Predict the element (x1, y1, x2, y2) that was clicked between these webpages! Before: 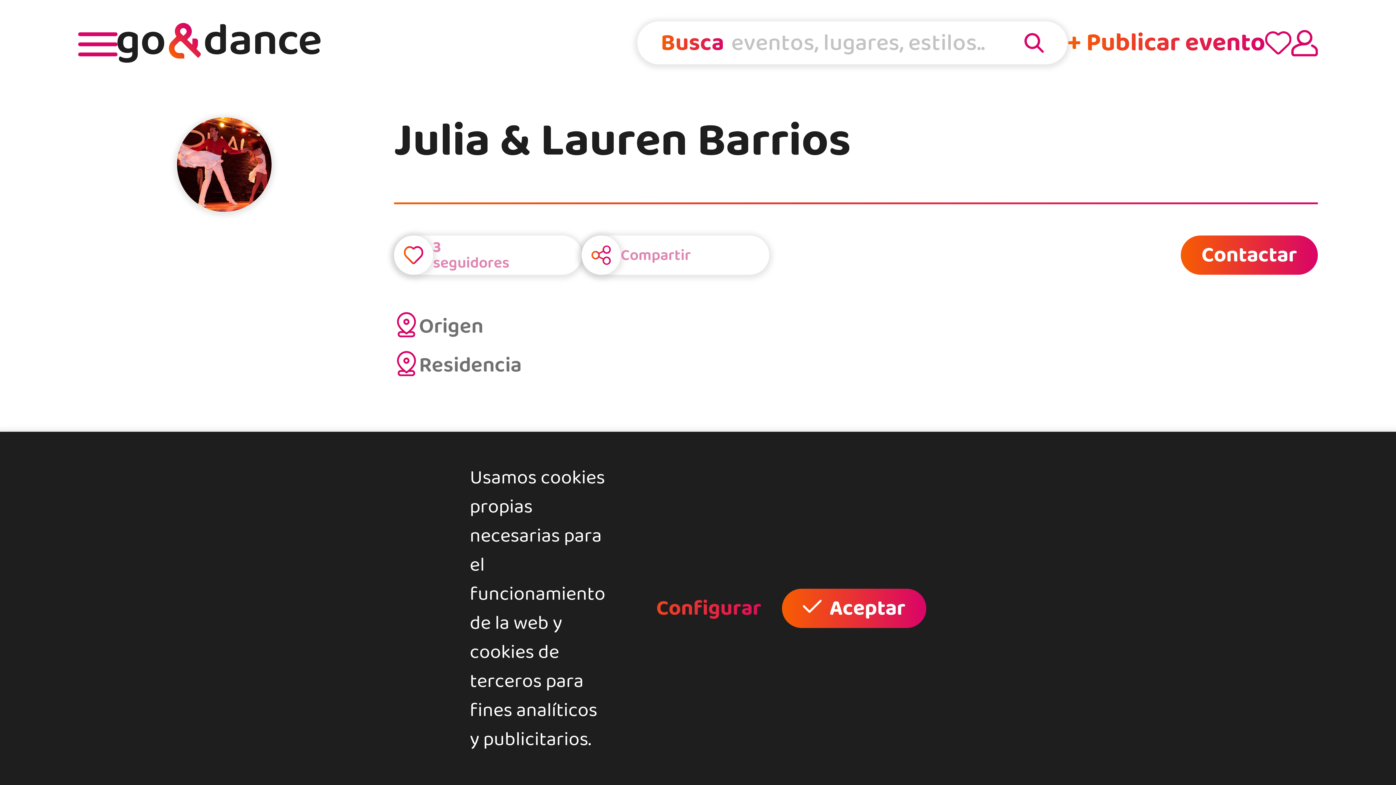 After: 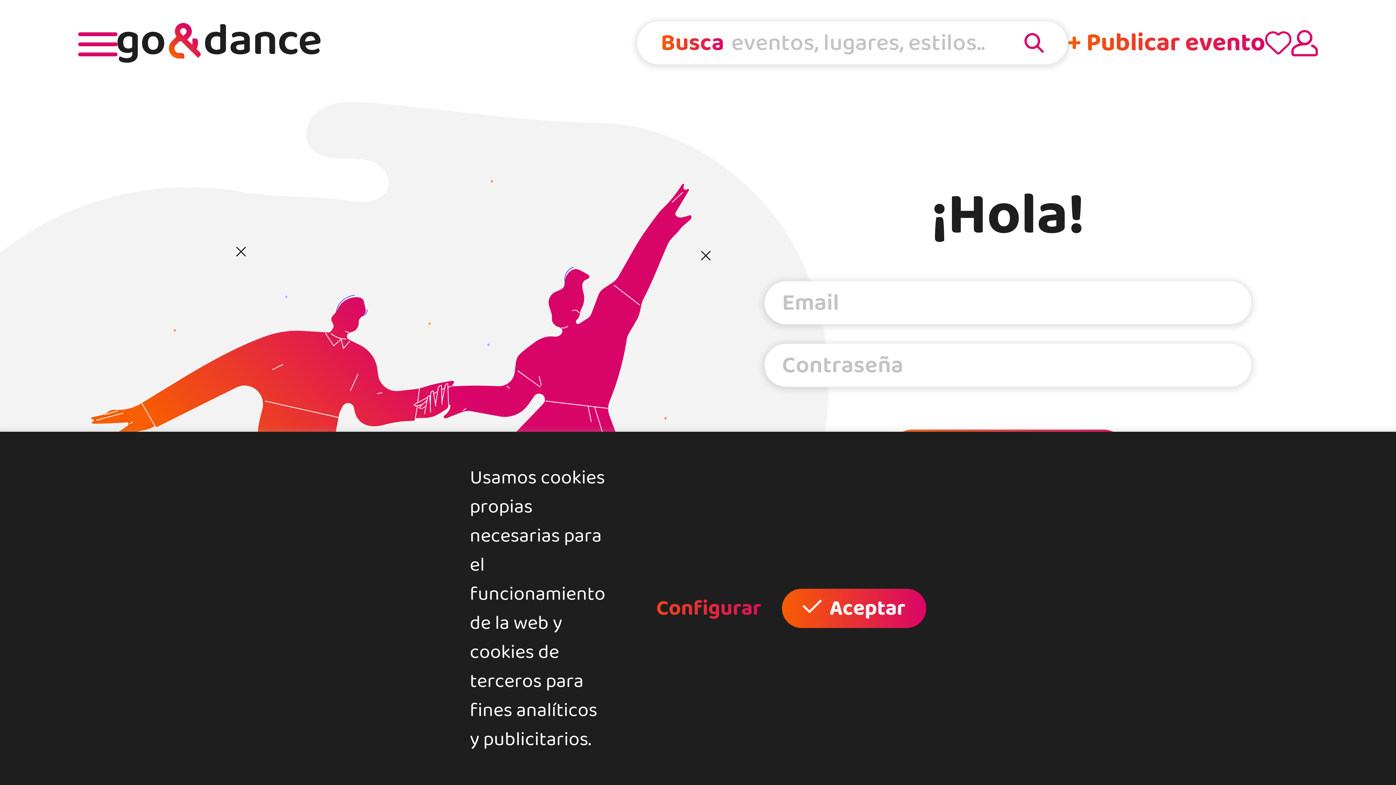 Action: bbox: (1291, 29, 1318, 56)